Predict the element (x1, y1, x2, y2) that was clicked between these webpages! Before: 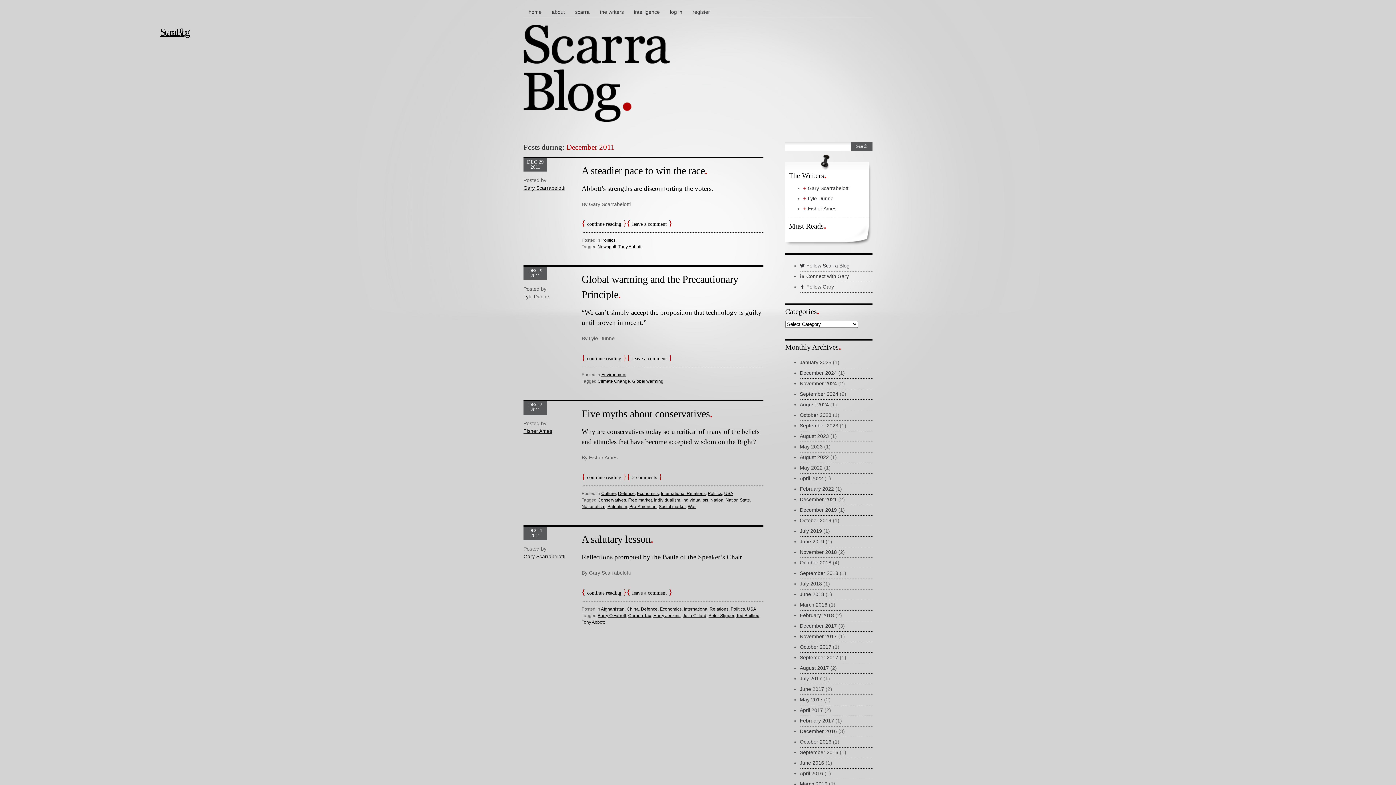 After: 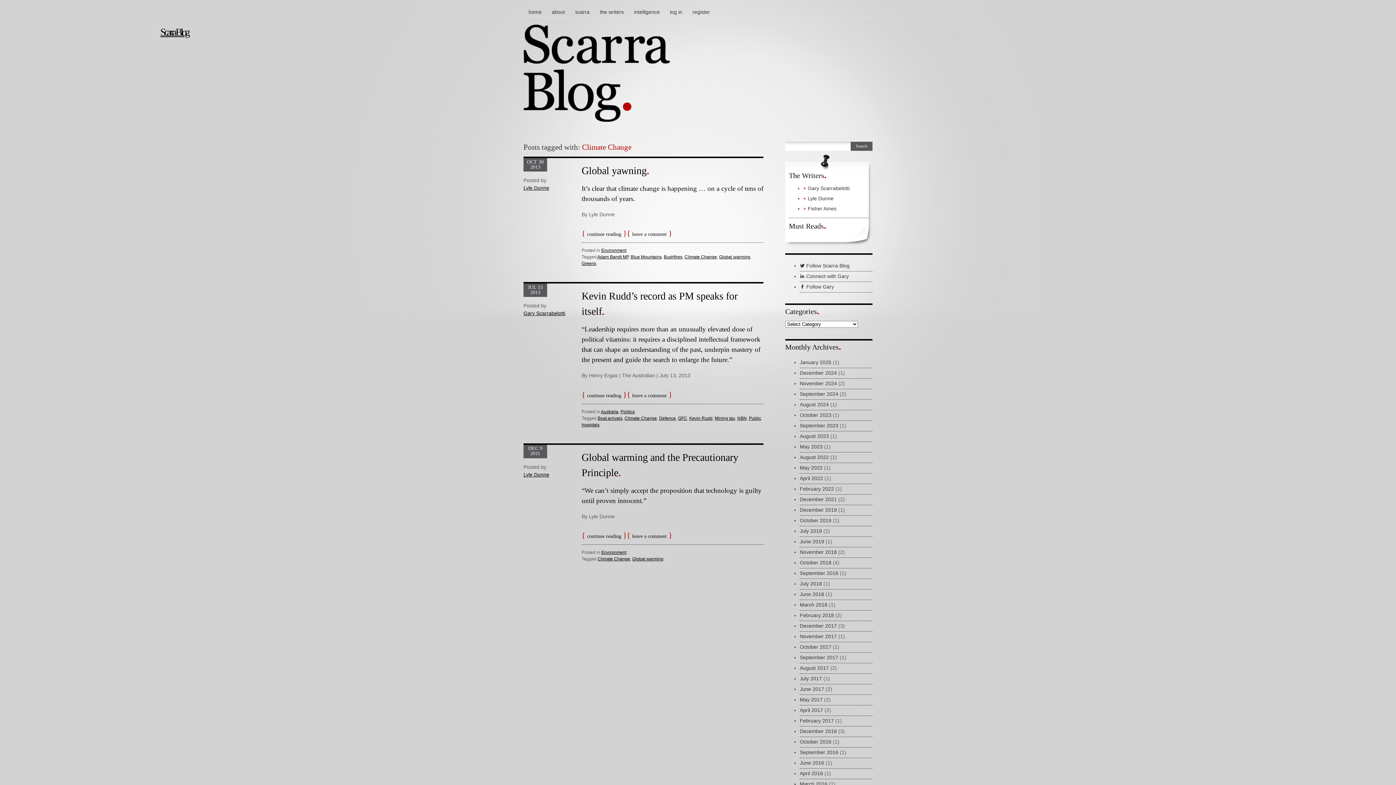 Action: label: Climate Change bbox: (597, 378, 630, 383)